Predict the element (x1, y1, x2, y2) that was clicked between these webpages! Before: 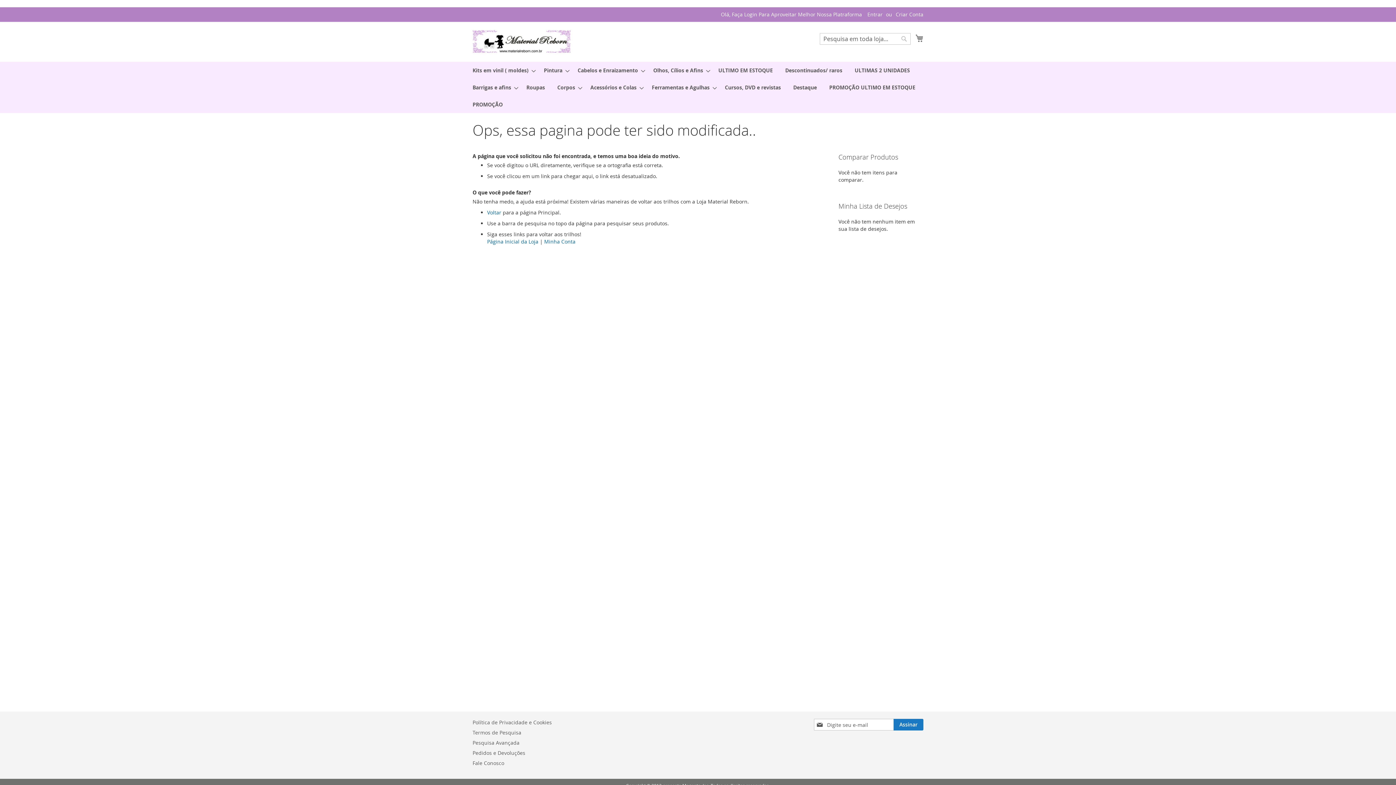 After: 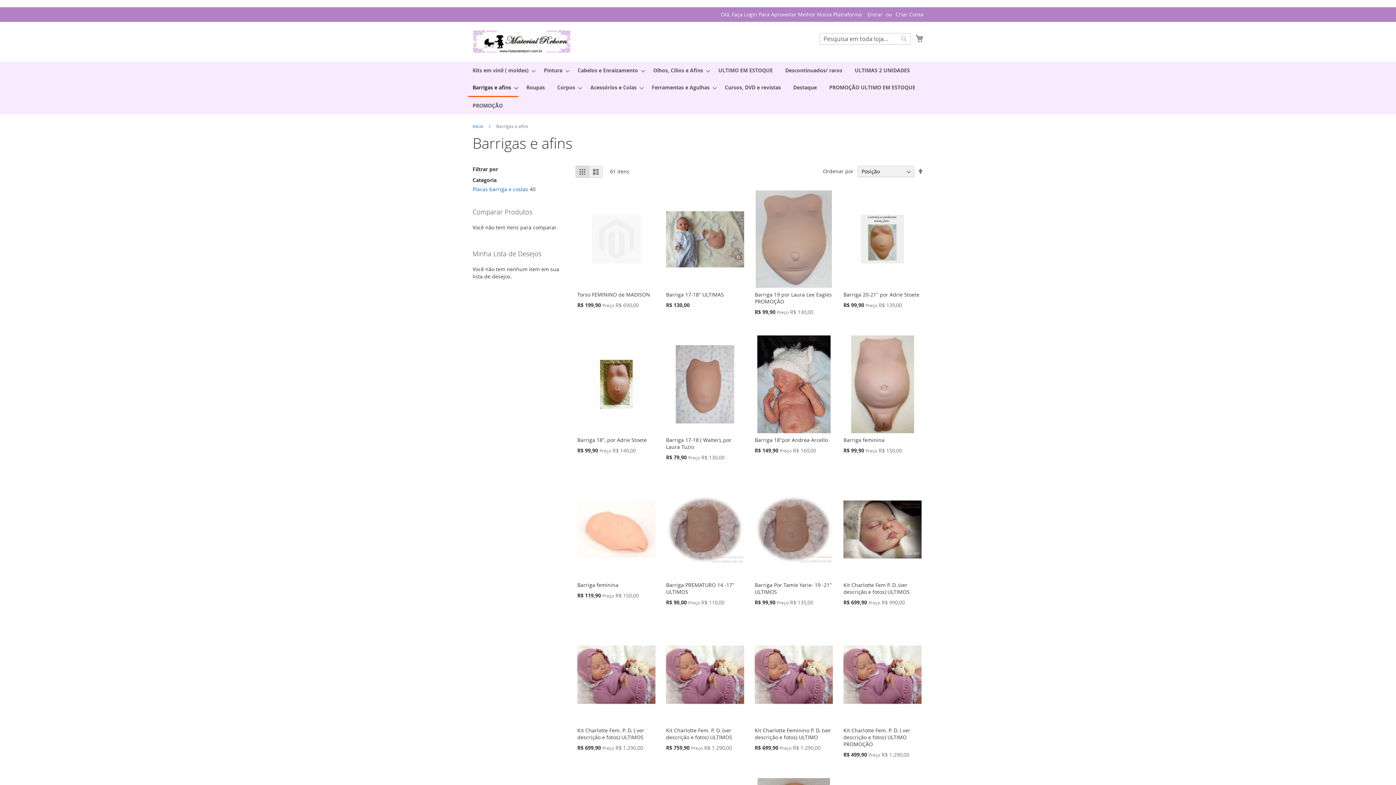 Action: bbox: (468, 79, 518, 96) label: Barrigas e afins